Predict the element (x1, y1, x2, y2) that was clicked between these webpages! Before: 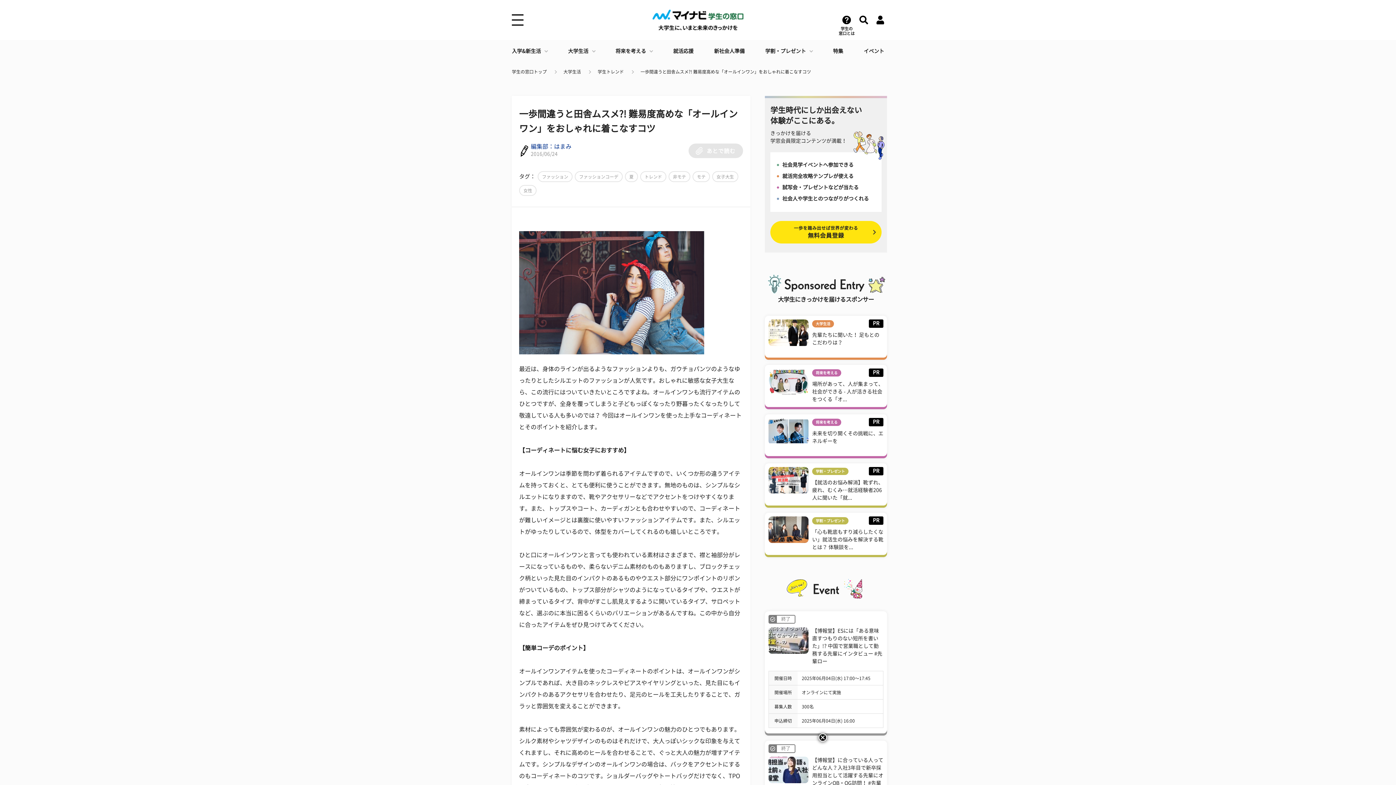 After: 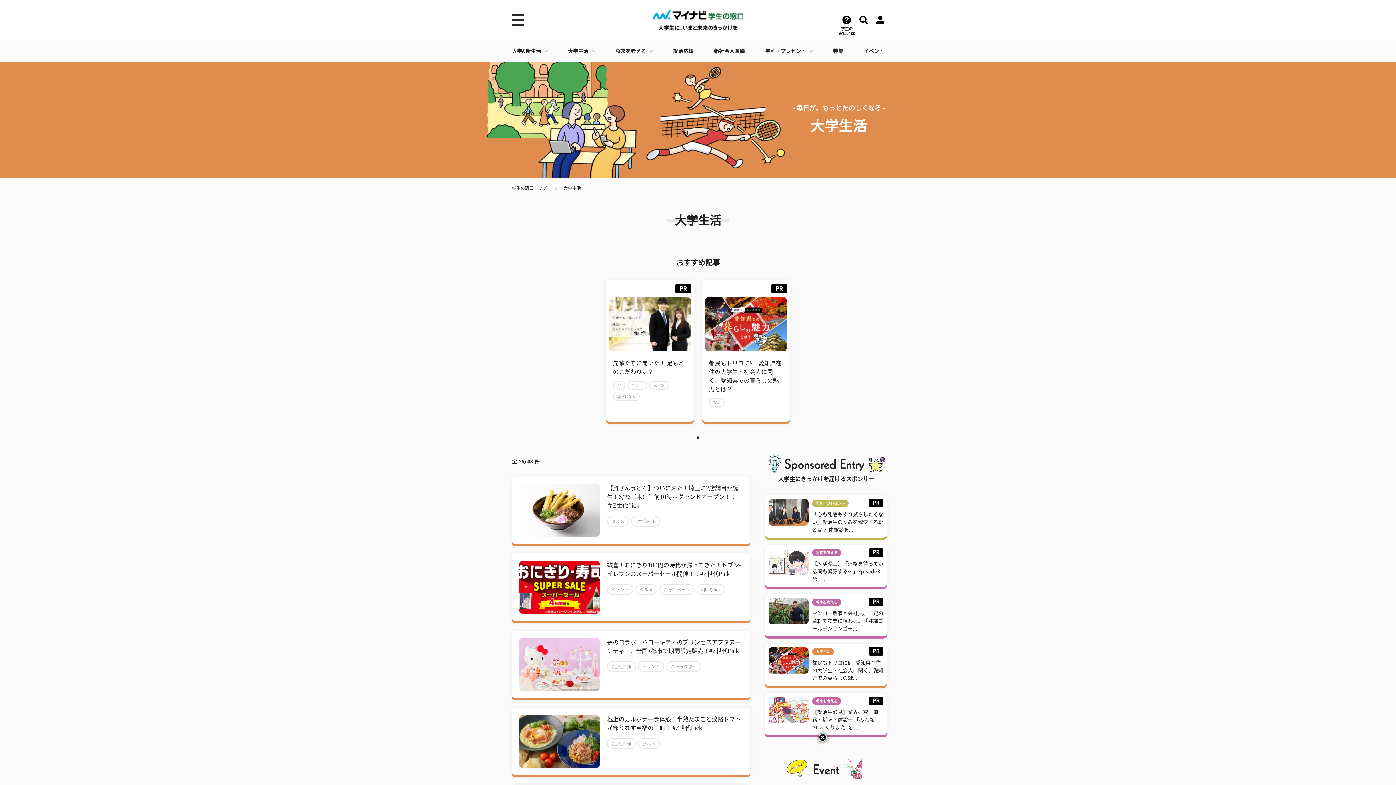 Action: label: 大学生活 bbox: (563, 68, 581, 75)